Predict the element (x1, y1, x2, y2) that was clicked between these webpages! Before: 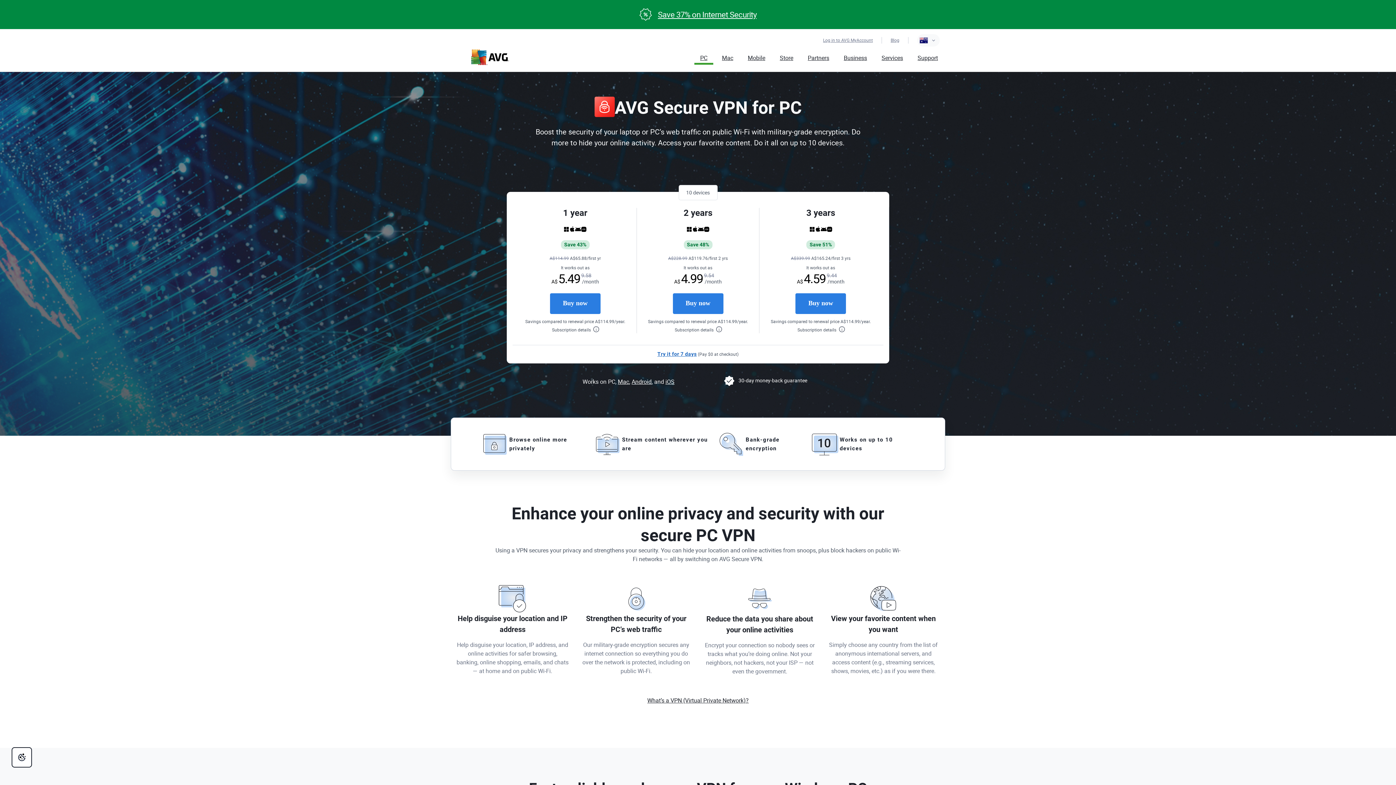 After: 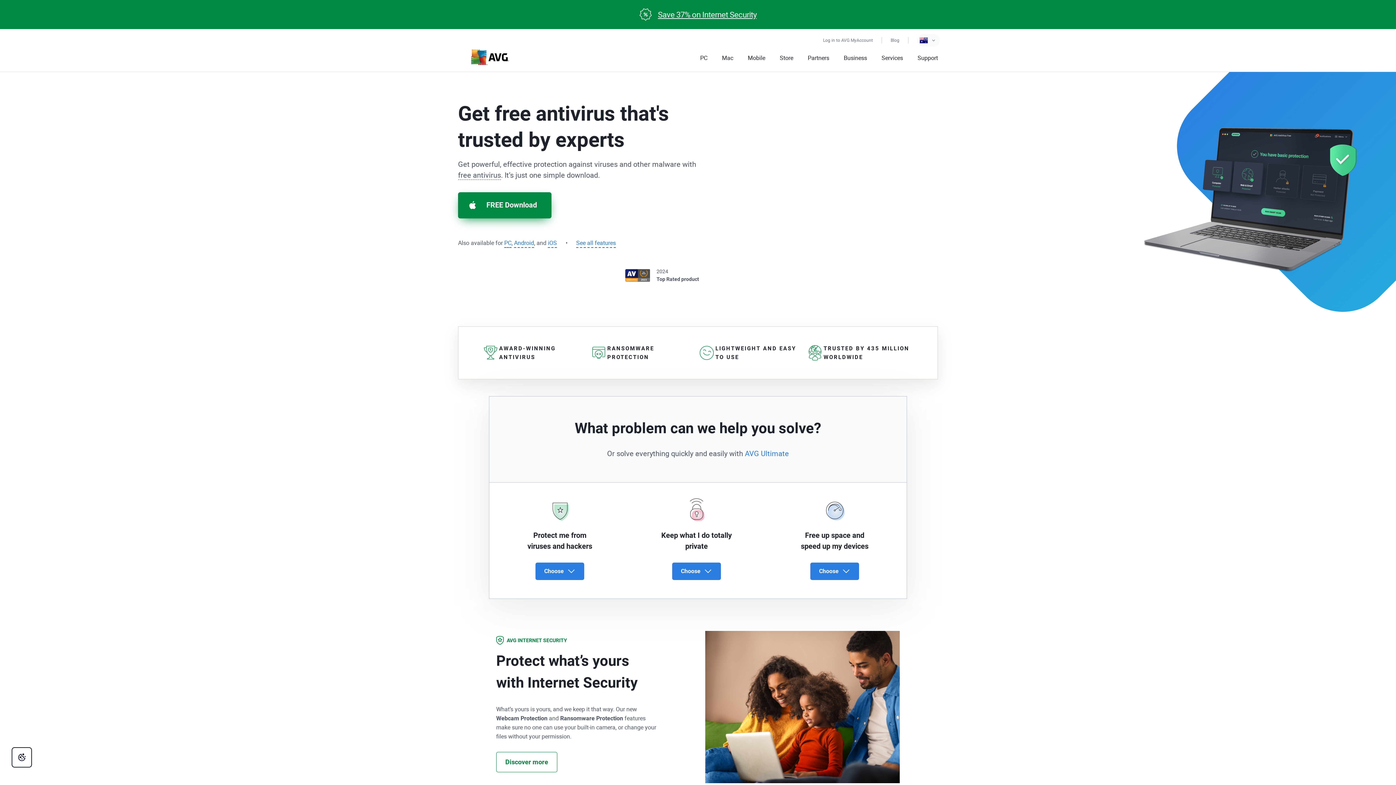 Action: bbox: (471, 49, 509, 64)